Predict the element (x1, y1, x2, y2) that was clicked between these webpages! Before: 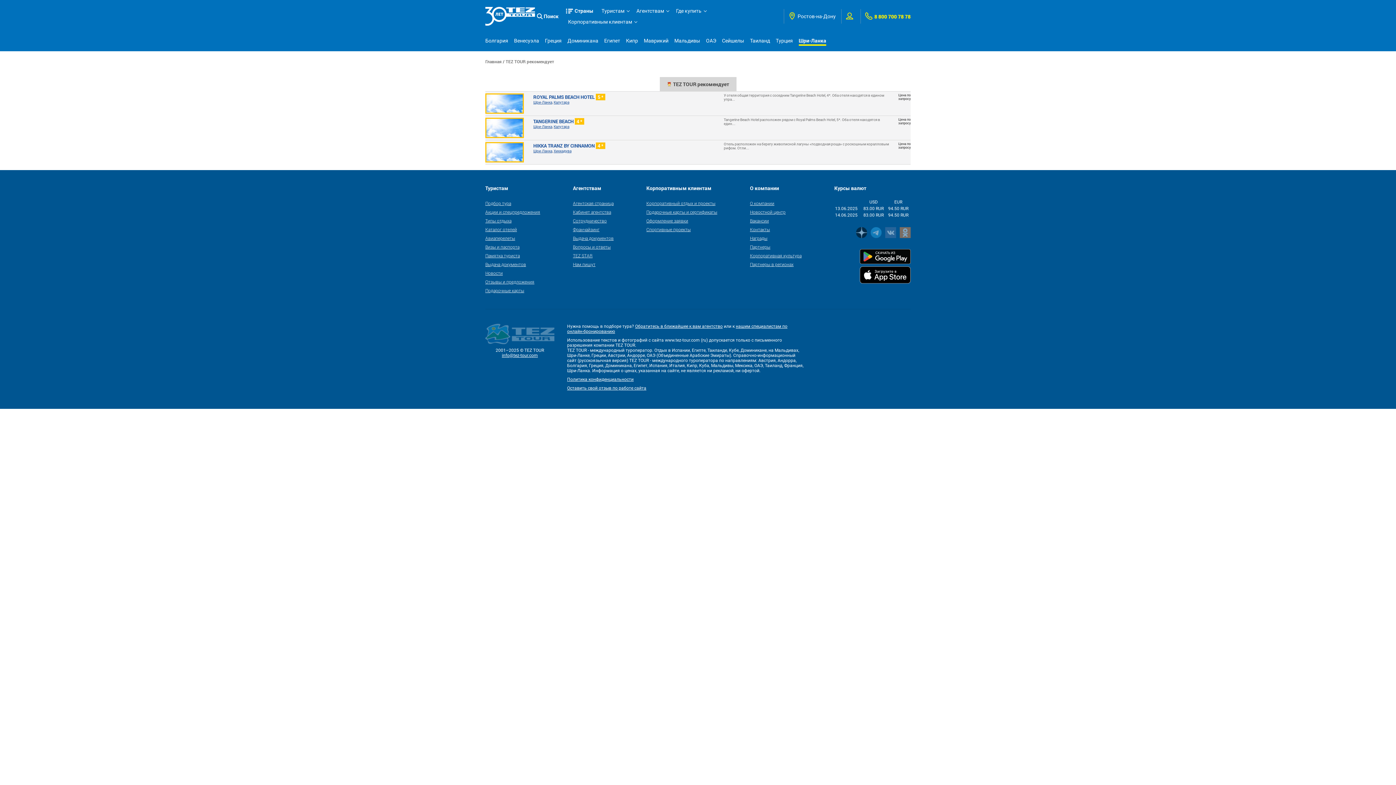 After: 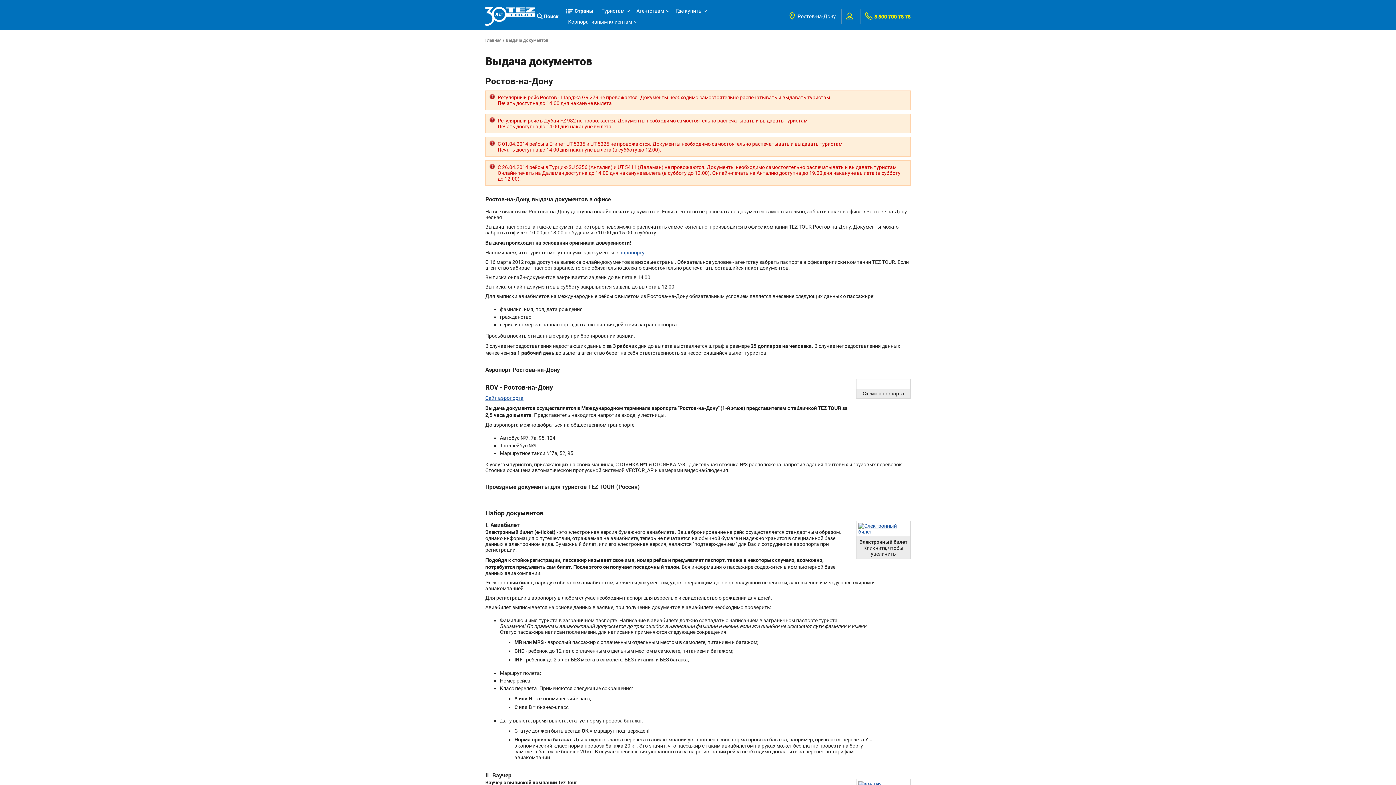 Action: bbox: (573, 235, 613, 241) label: Выдача документов